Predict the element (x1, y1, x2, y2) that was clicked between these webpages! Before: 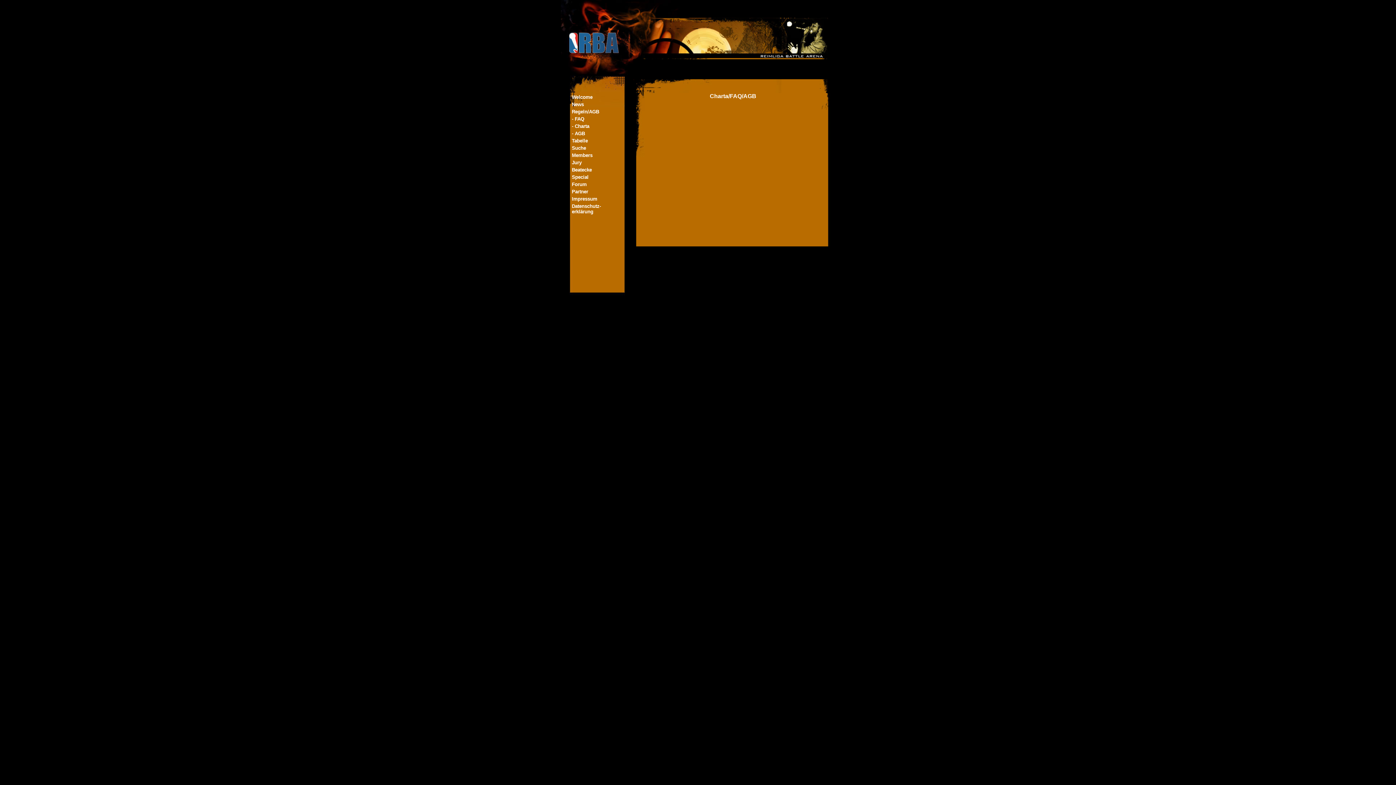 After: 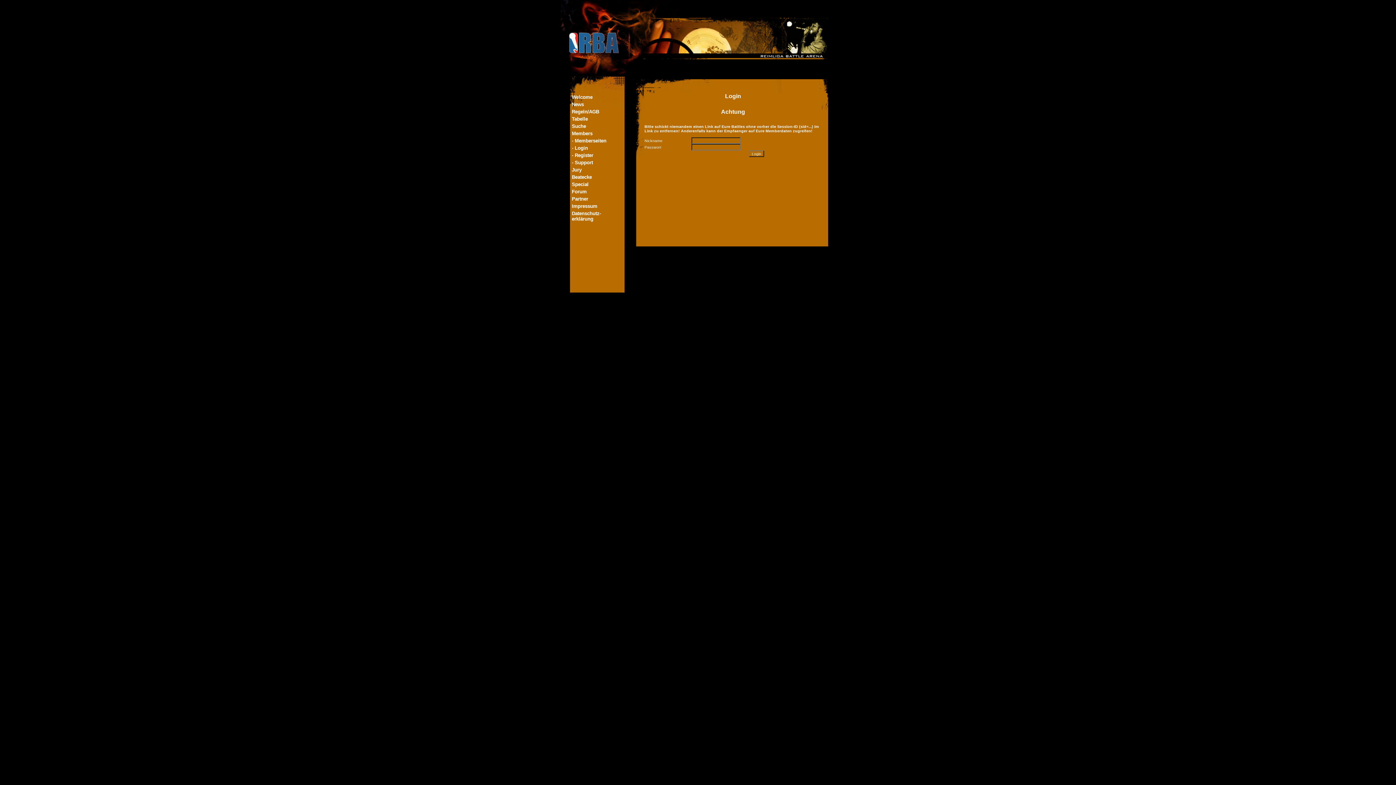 Action: label: Members bbox: (572, 152, 592, 158)